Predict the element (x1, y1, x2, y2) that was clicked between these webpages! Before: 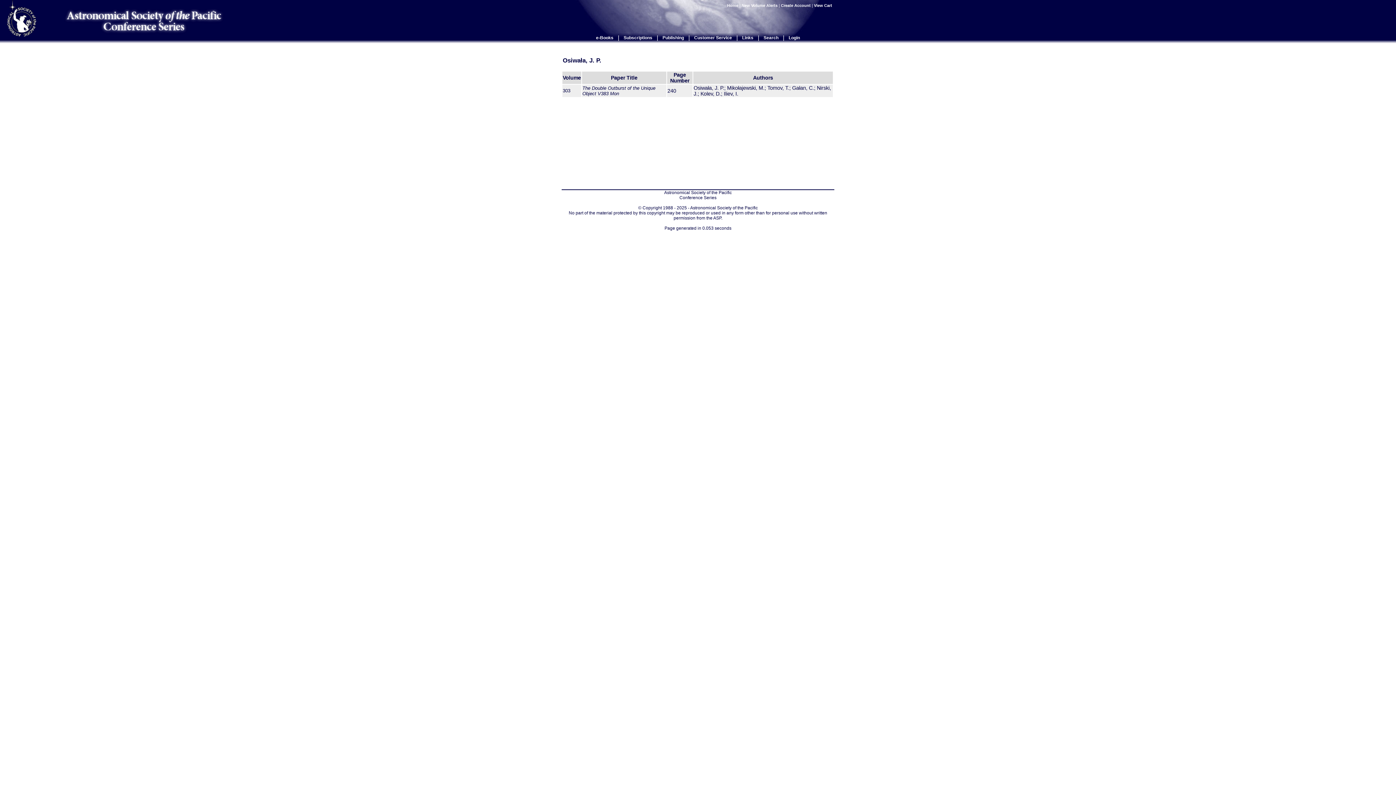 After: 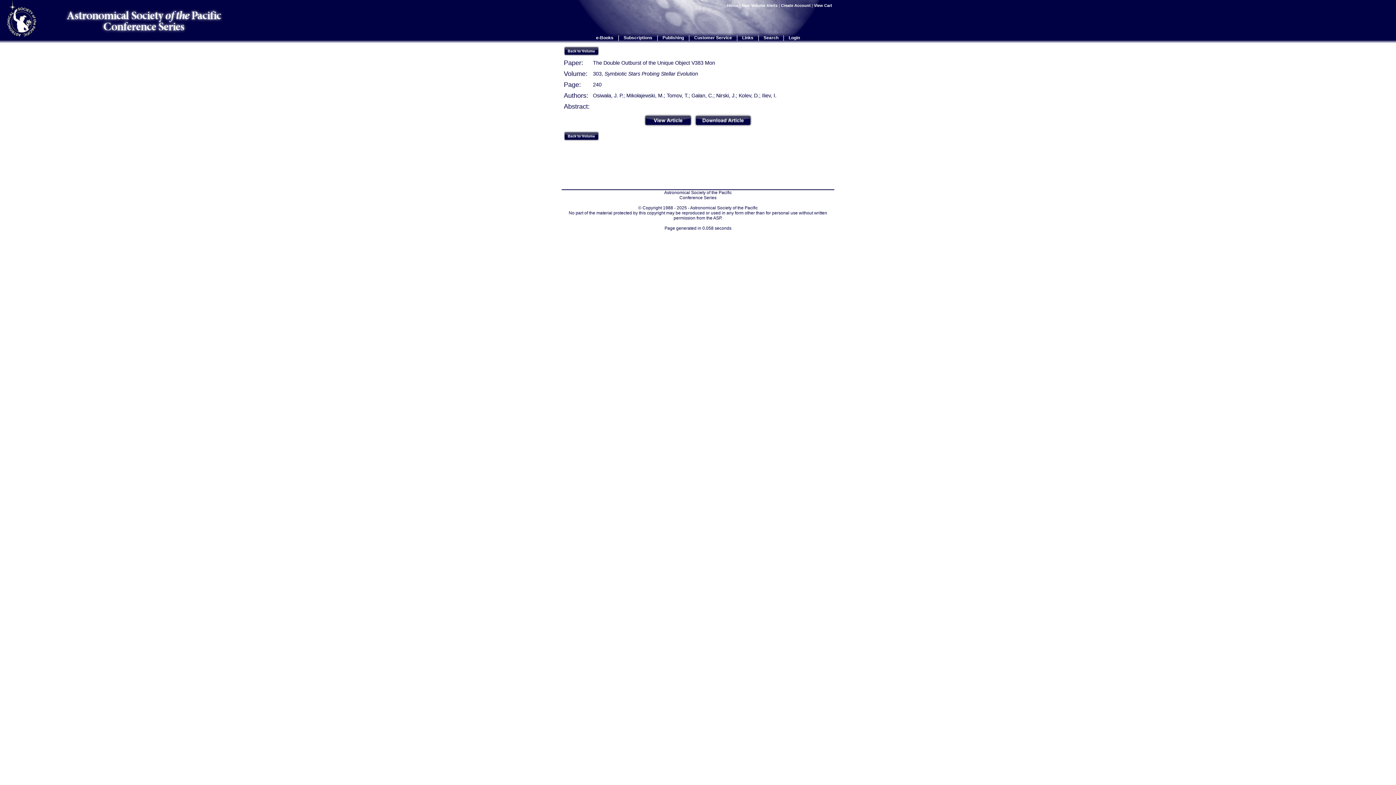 Action: label: The Double Outburst of the Unique Object V383 Mon bbox: (582, 85, 655, 96)